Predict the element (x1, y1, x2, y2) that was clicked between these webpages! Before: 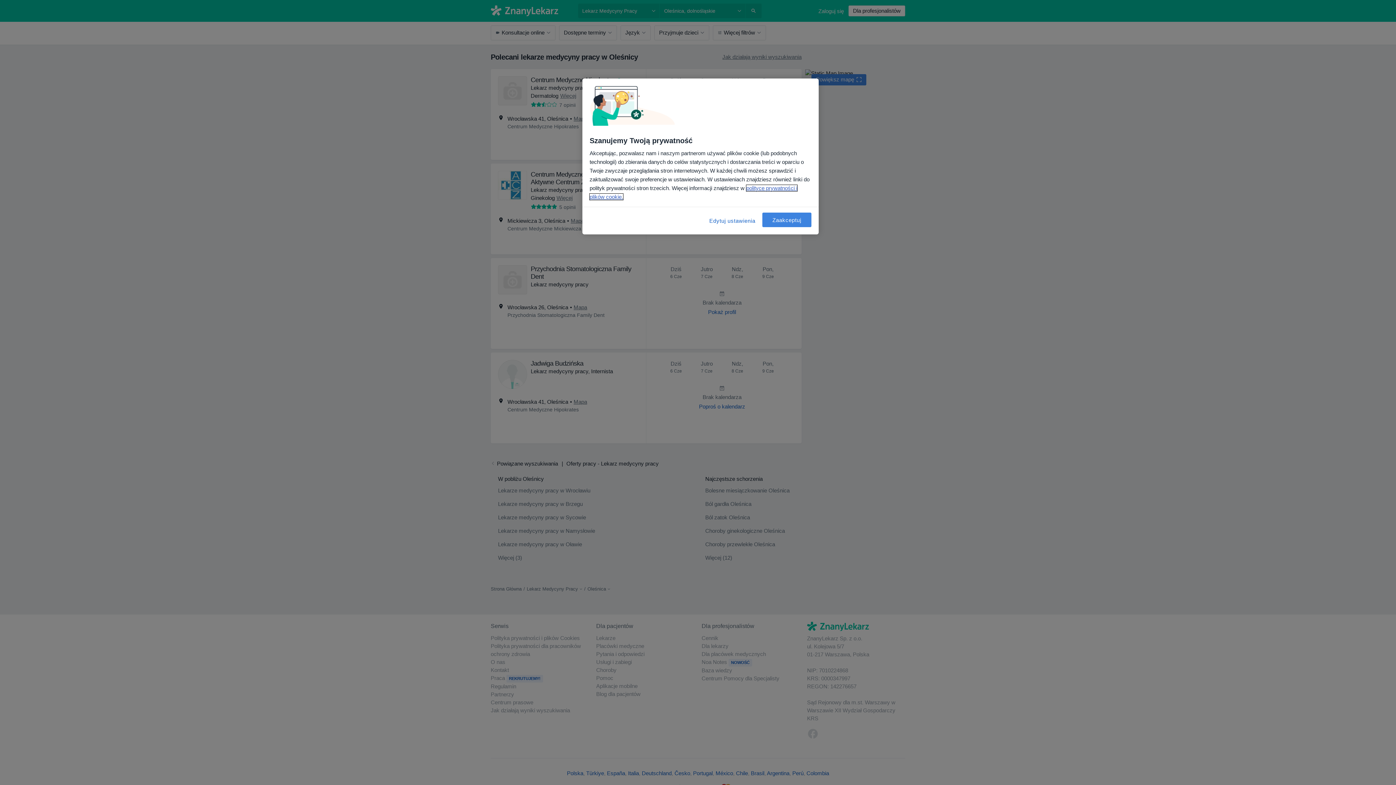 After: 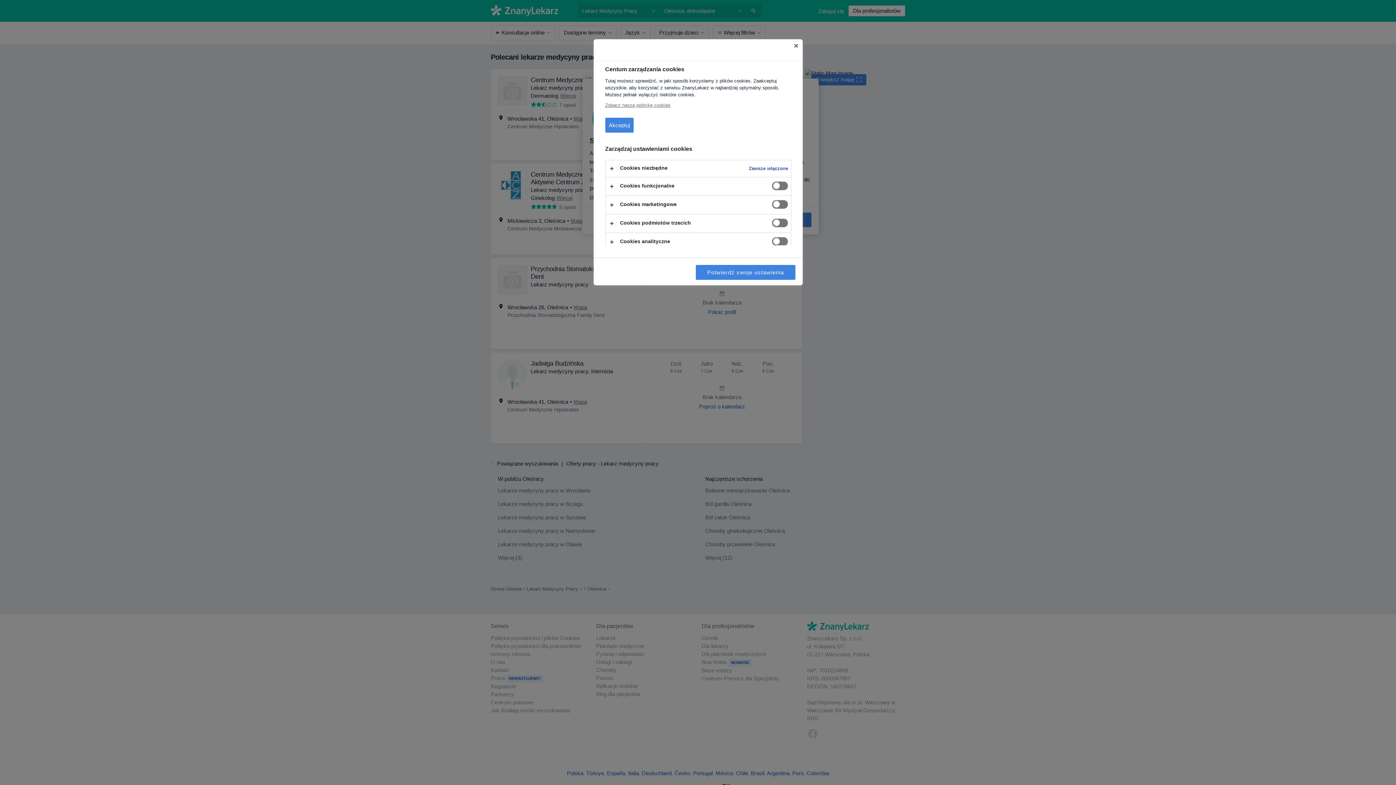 Action: bbox: (708, 212, 757, 229) label: Edytuj ustawienia